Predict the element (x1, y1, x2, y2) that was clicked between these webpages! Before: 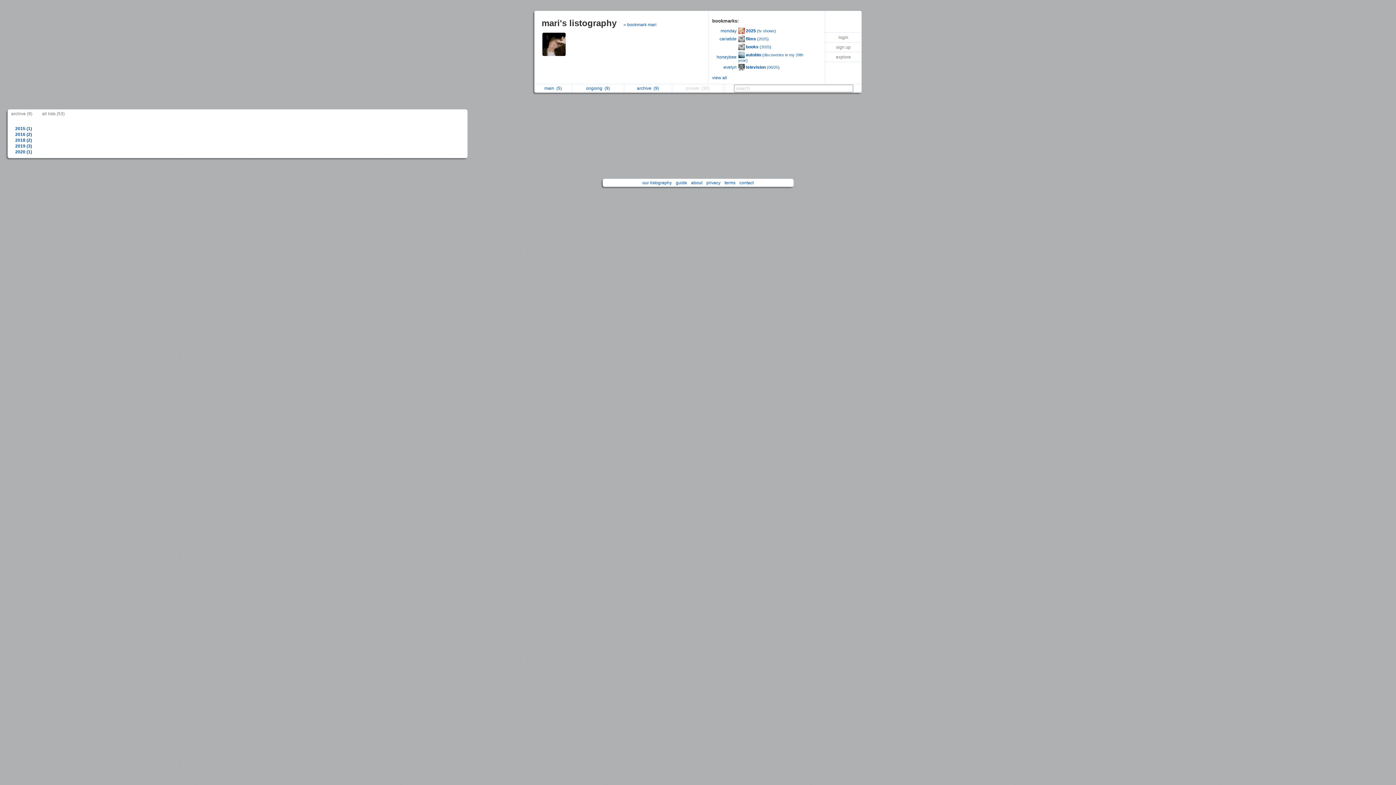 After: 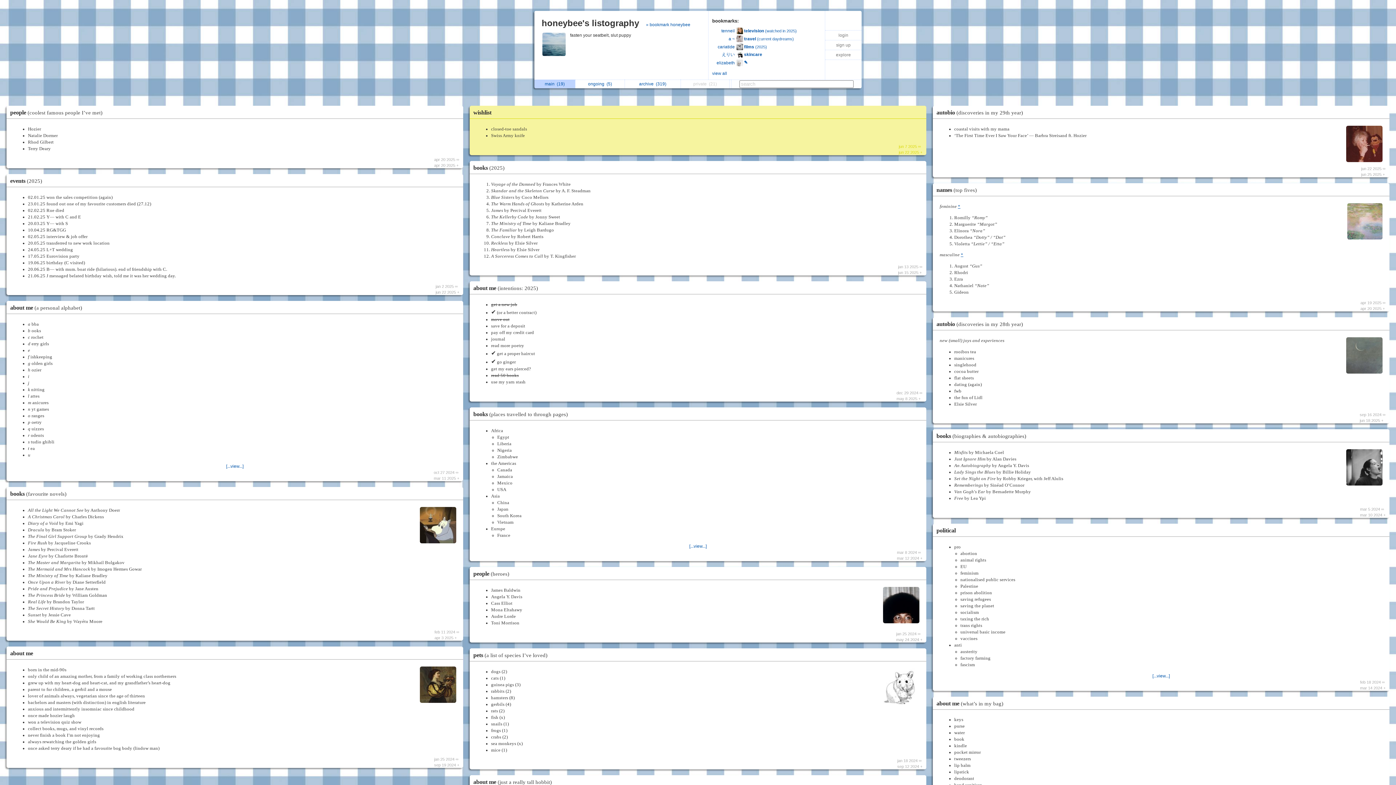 Action: label: honeybee bbox: (716, 54, 736, 59)